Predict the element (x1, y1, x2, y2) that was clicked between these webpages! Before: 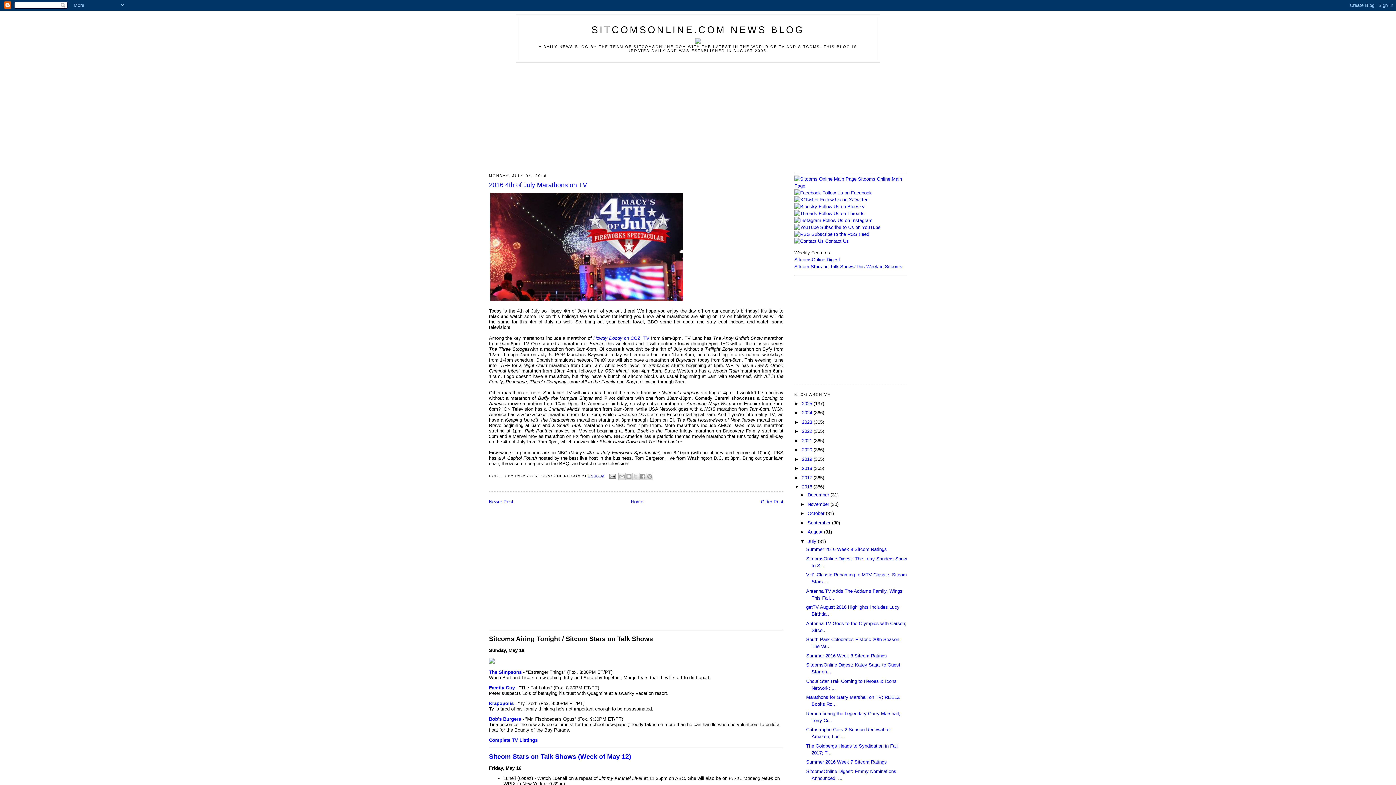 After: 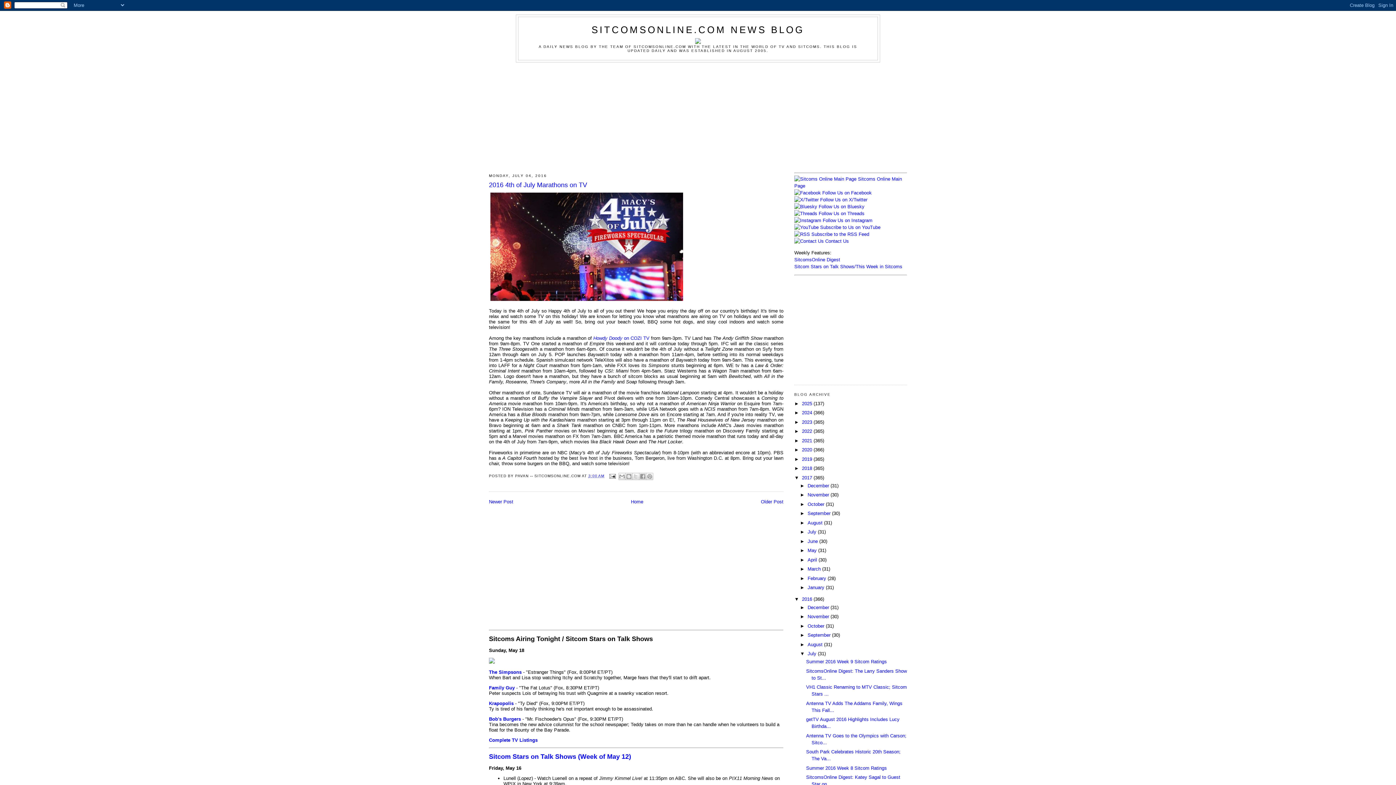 Action: label: ►   bbox: (794, 475, 802, 480)